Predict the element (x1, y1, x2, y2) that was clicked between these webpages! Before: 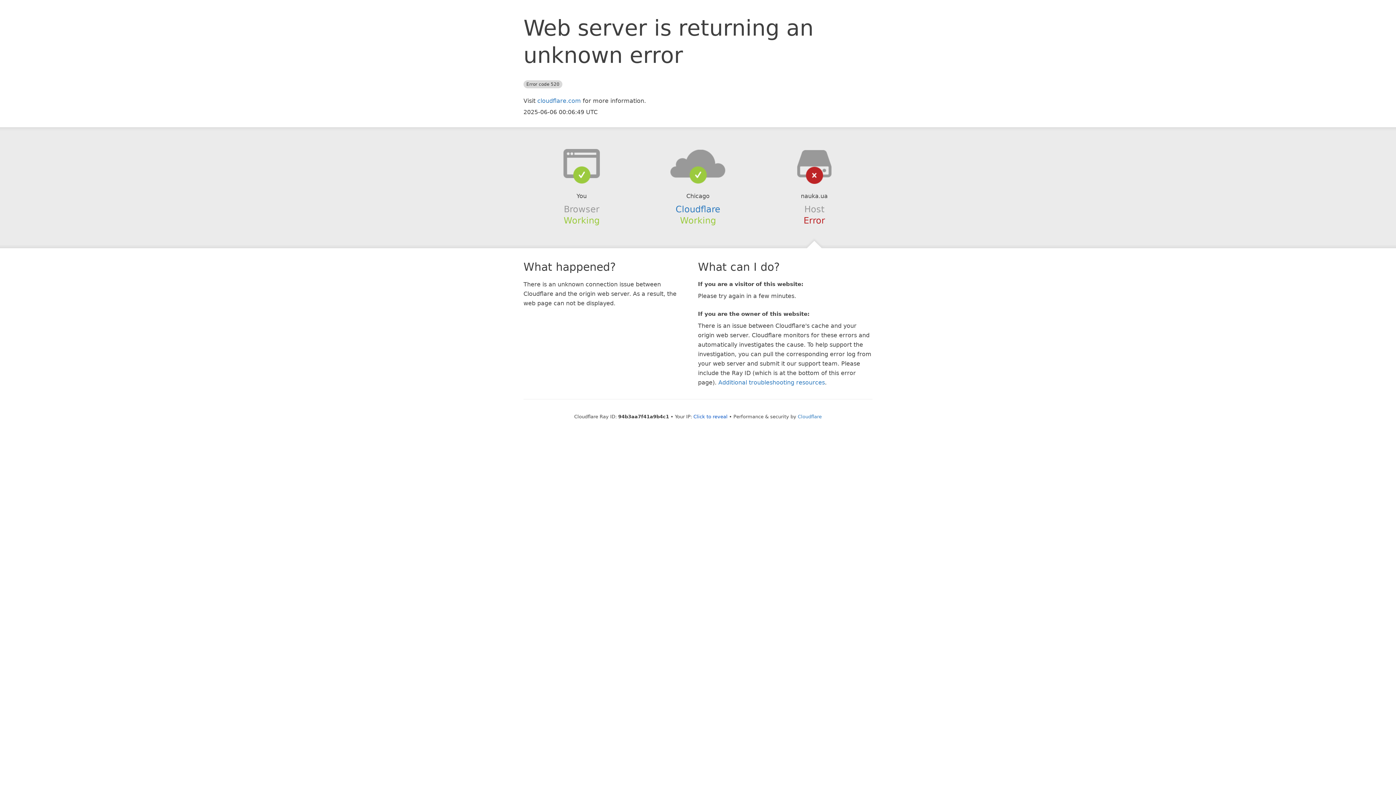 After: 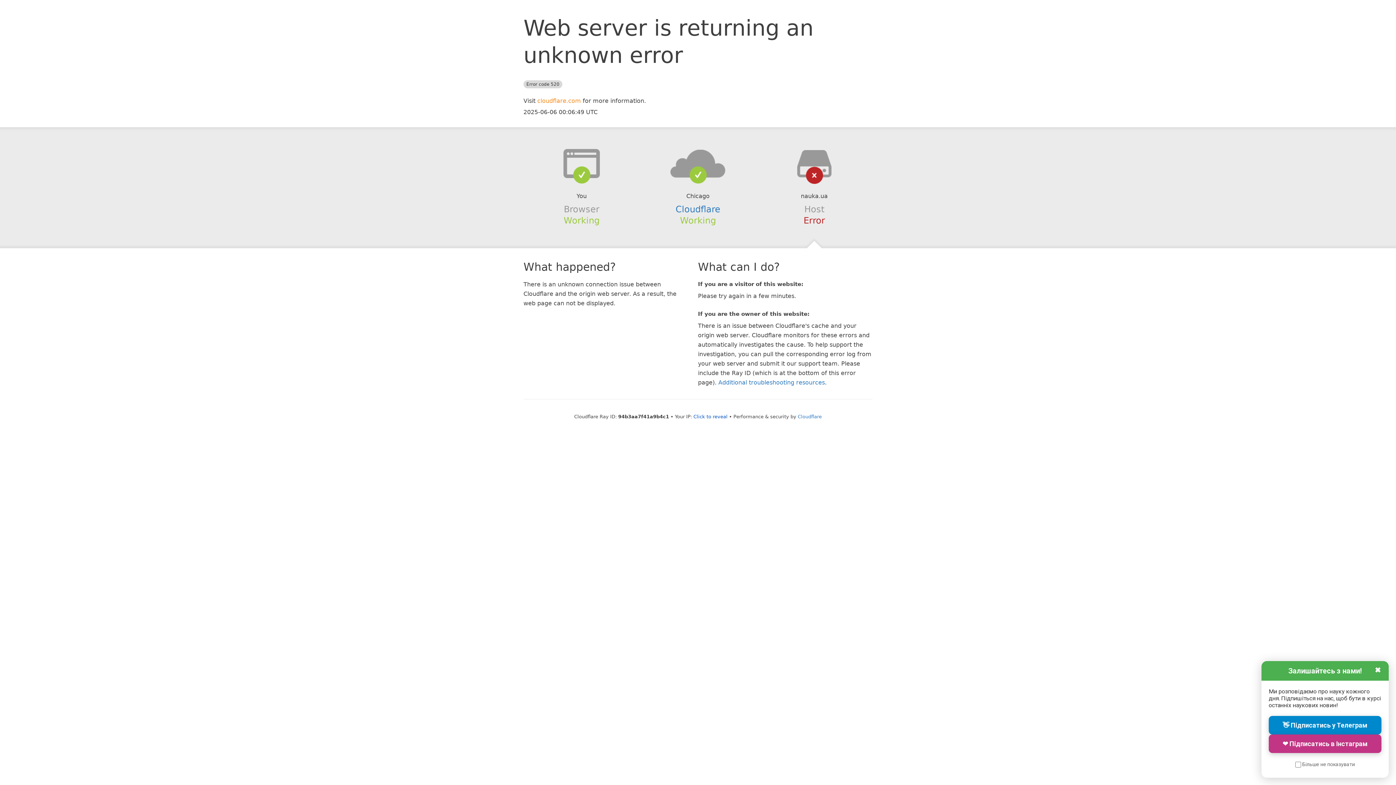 Action: label: cloudflare.com bbox: (537, 97, 581, 104)